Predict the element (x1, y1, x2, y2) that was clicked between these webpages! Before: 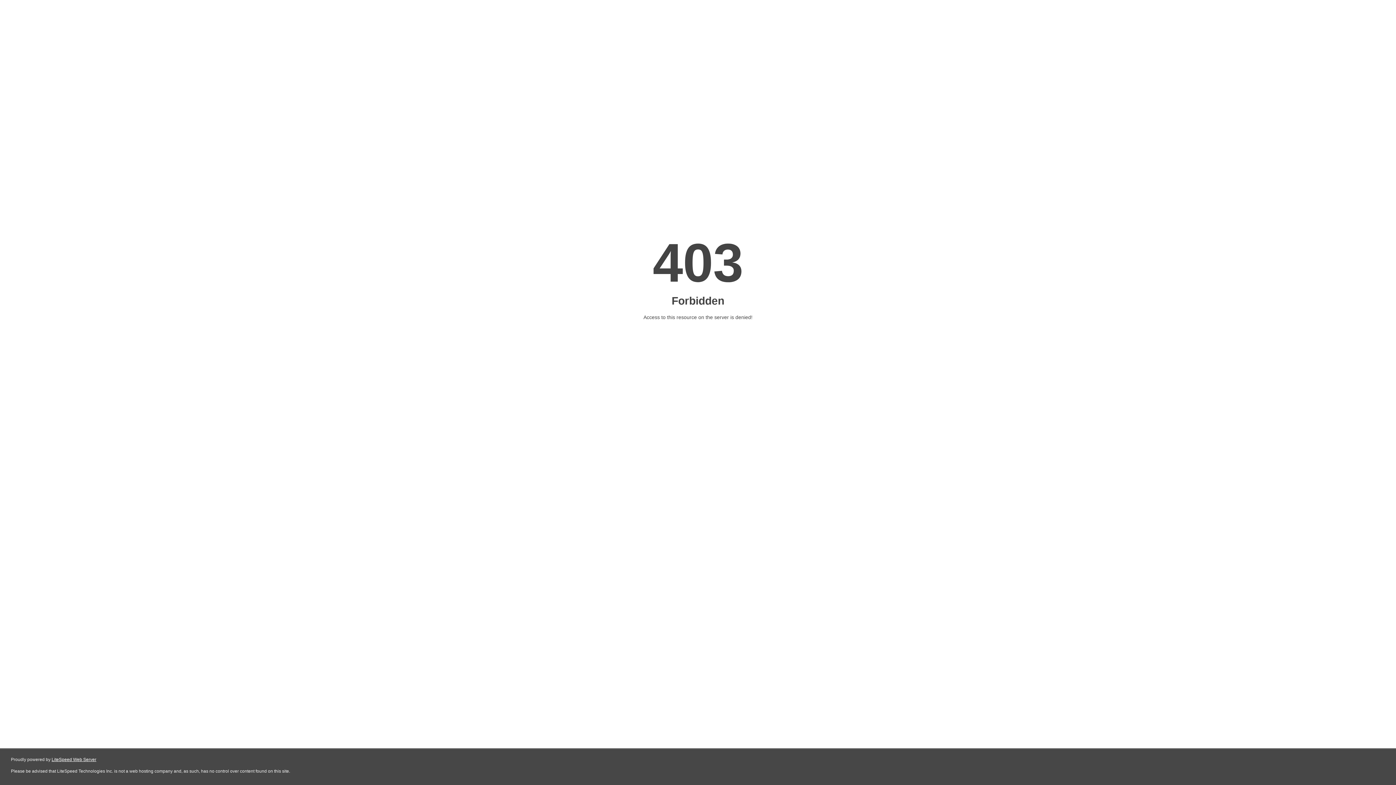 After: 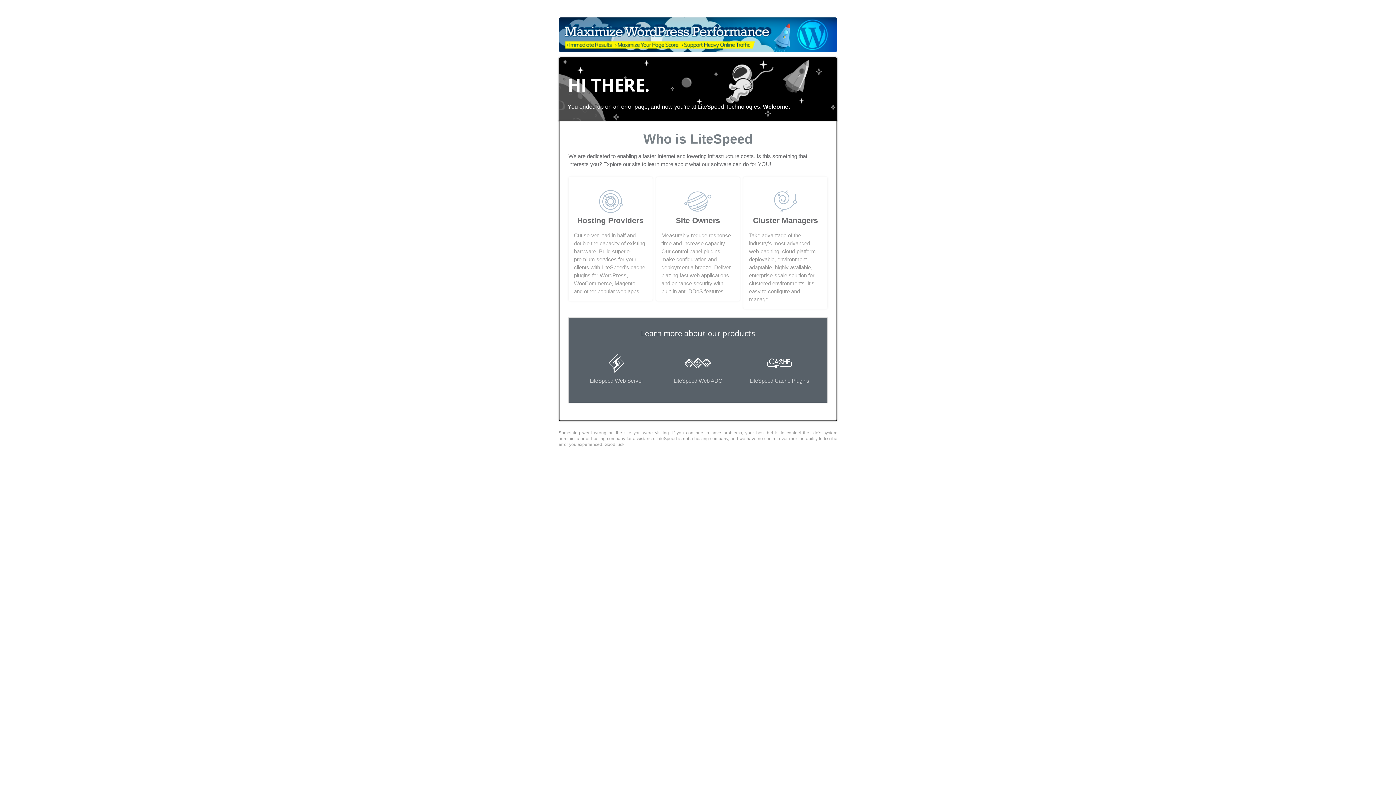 Action: label: LiteSpeed Web Server bbox: (51, 757, 96, 762)